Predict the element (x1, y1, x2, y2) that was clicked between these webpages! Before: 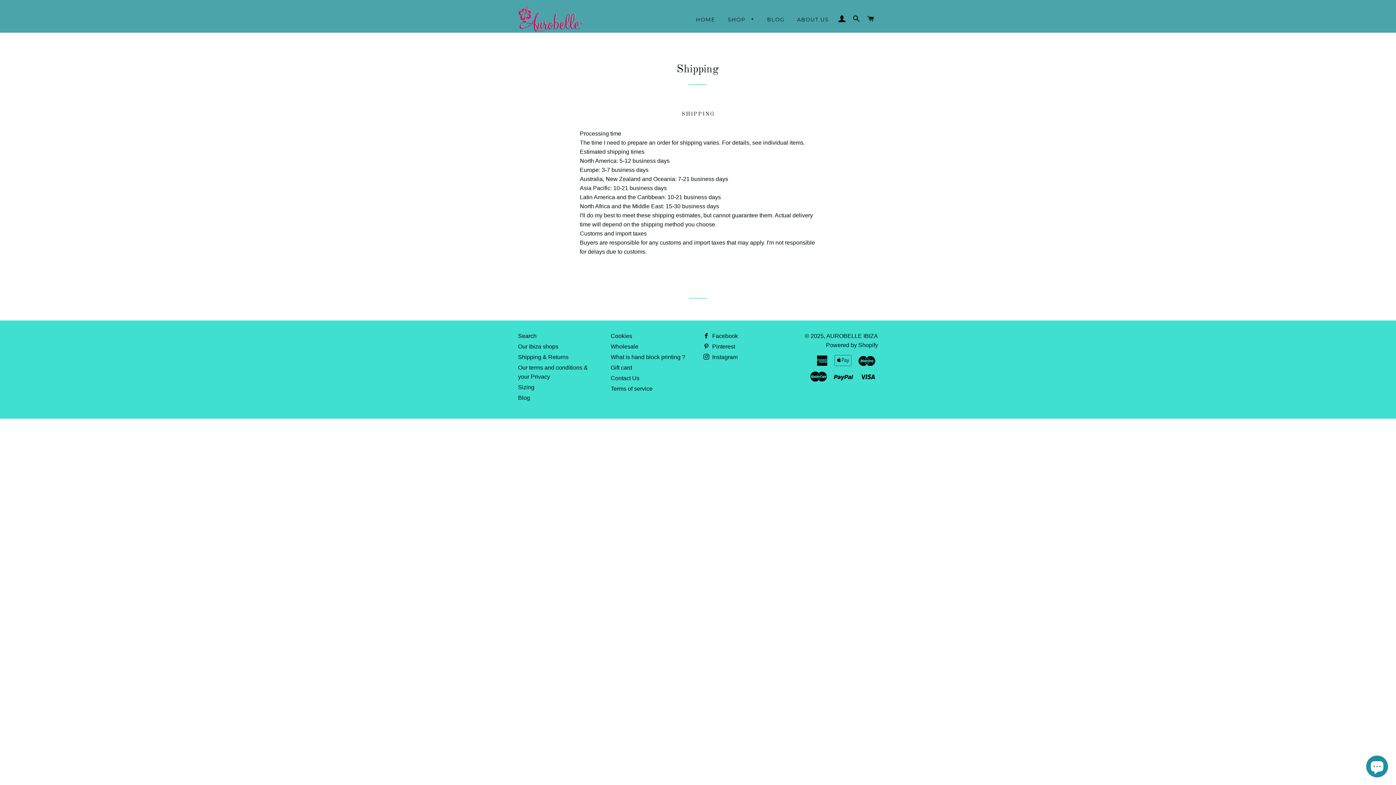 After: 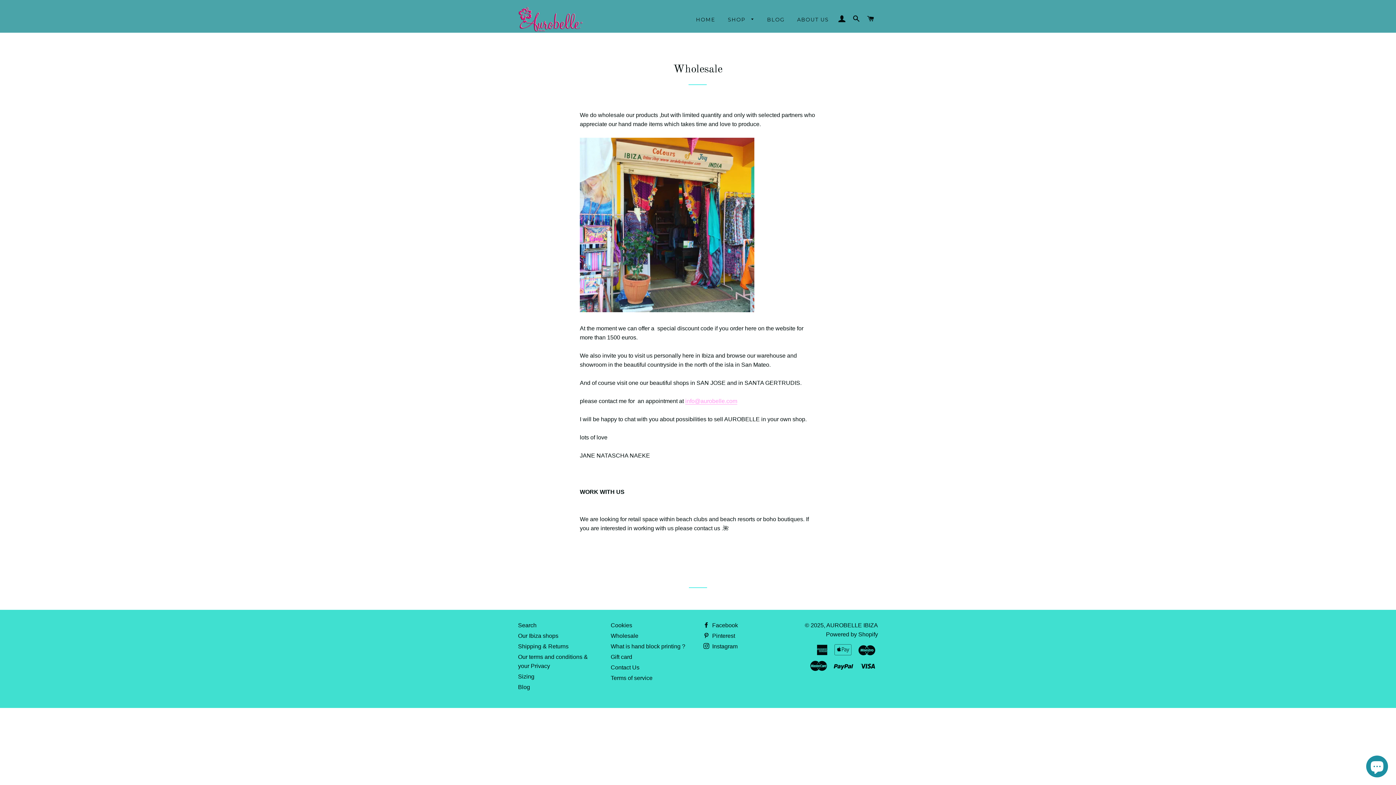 Action: bbox: (610, 343, 638, 349) label: Wholesale